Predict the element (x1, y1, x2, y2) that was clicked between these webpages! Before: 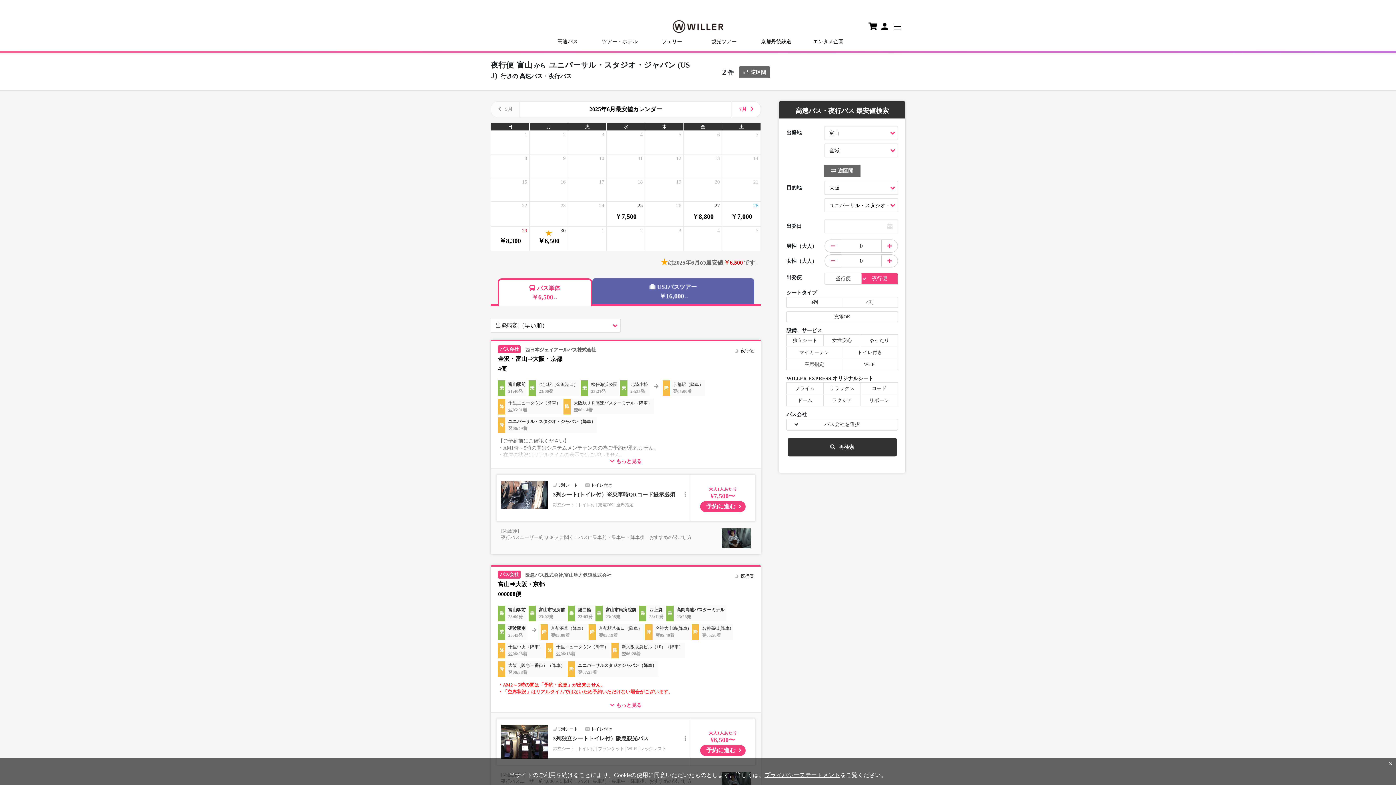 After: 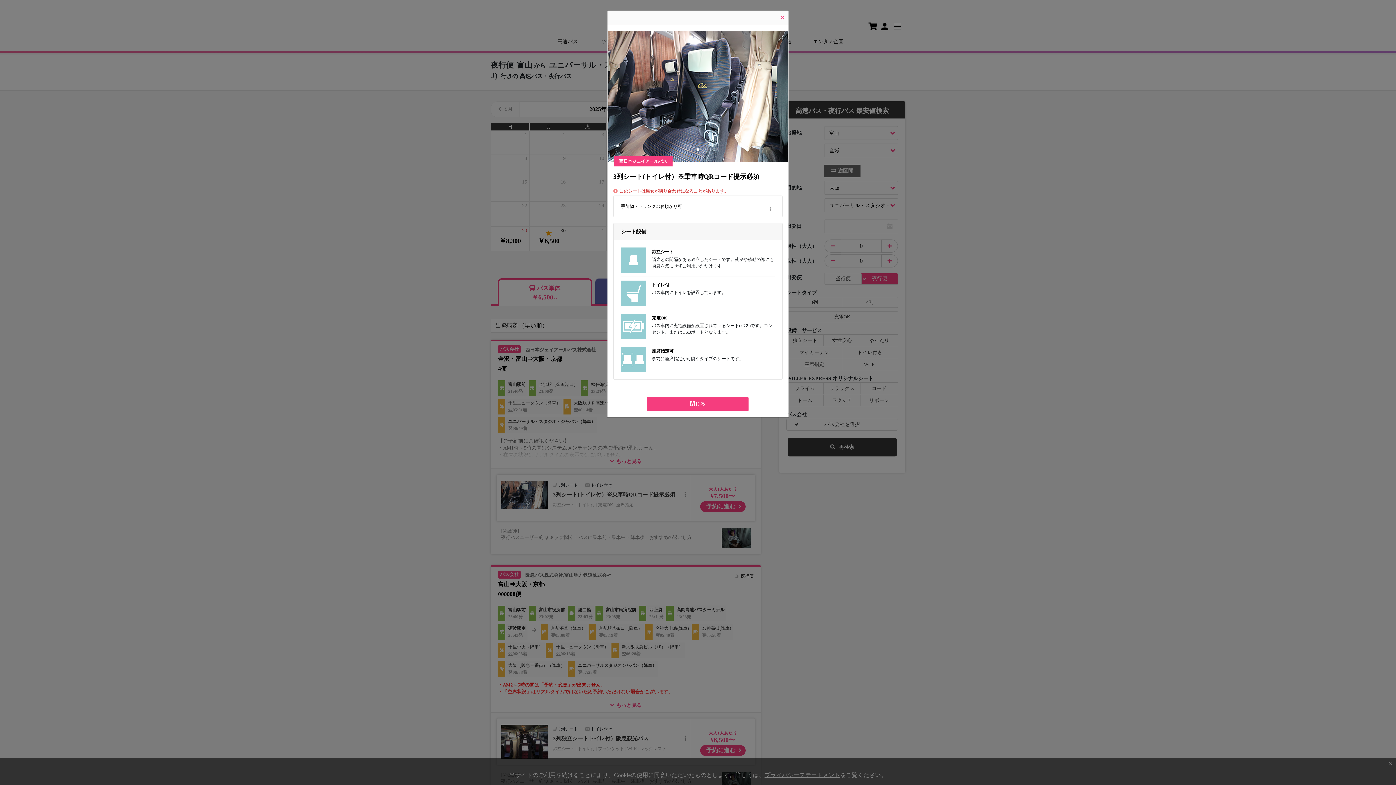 Action: bbox: (553, 492, 675, 497) label: 3列シート(トイレ付）※乗車時QRコード提示必須